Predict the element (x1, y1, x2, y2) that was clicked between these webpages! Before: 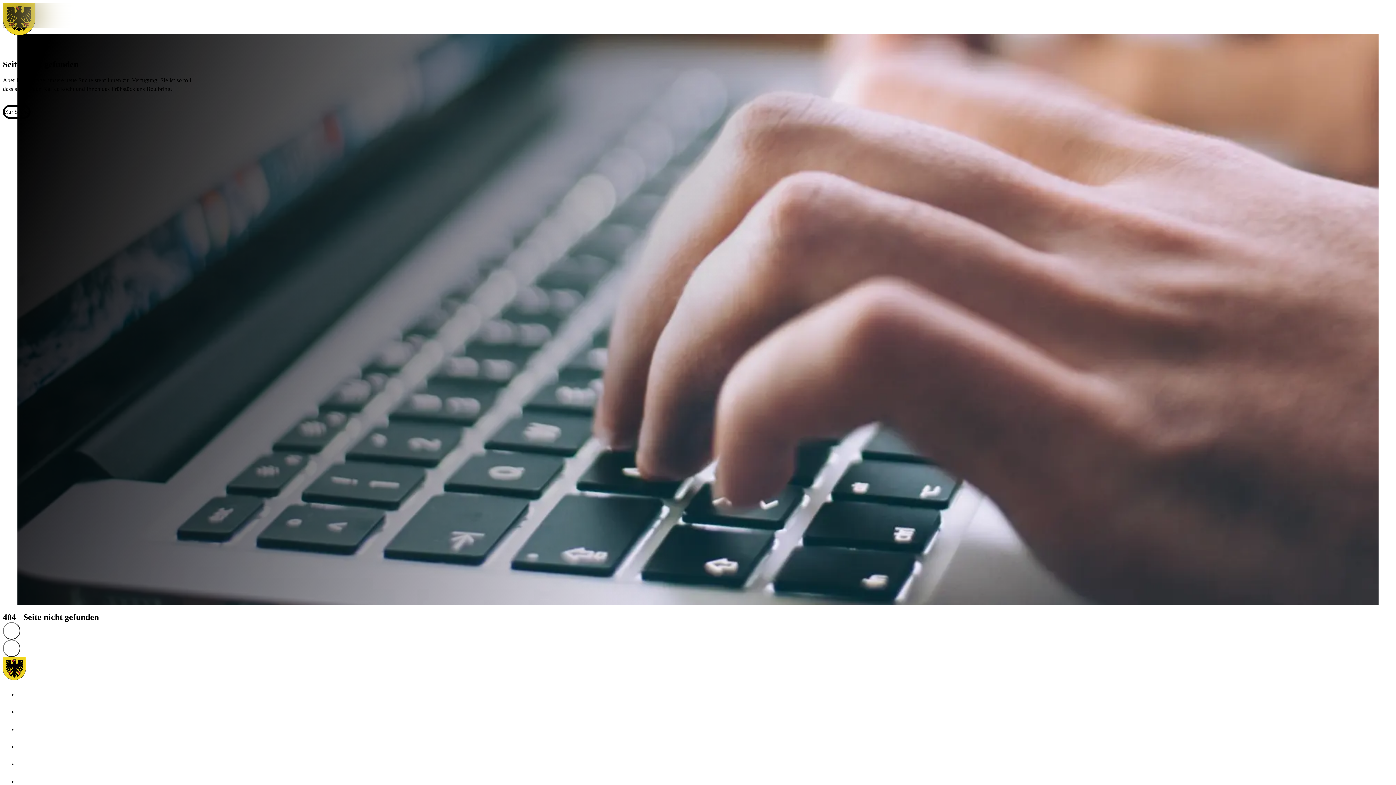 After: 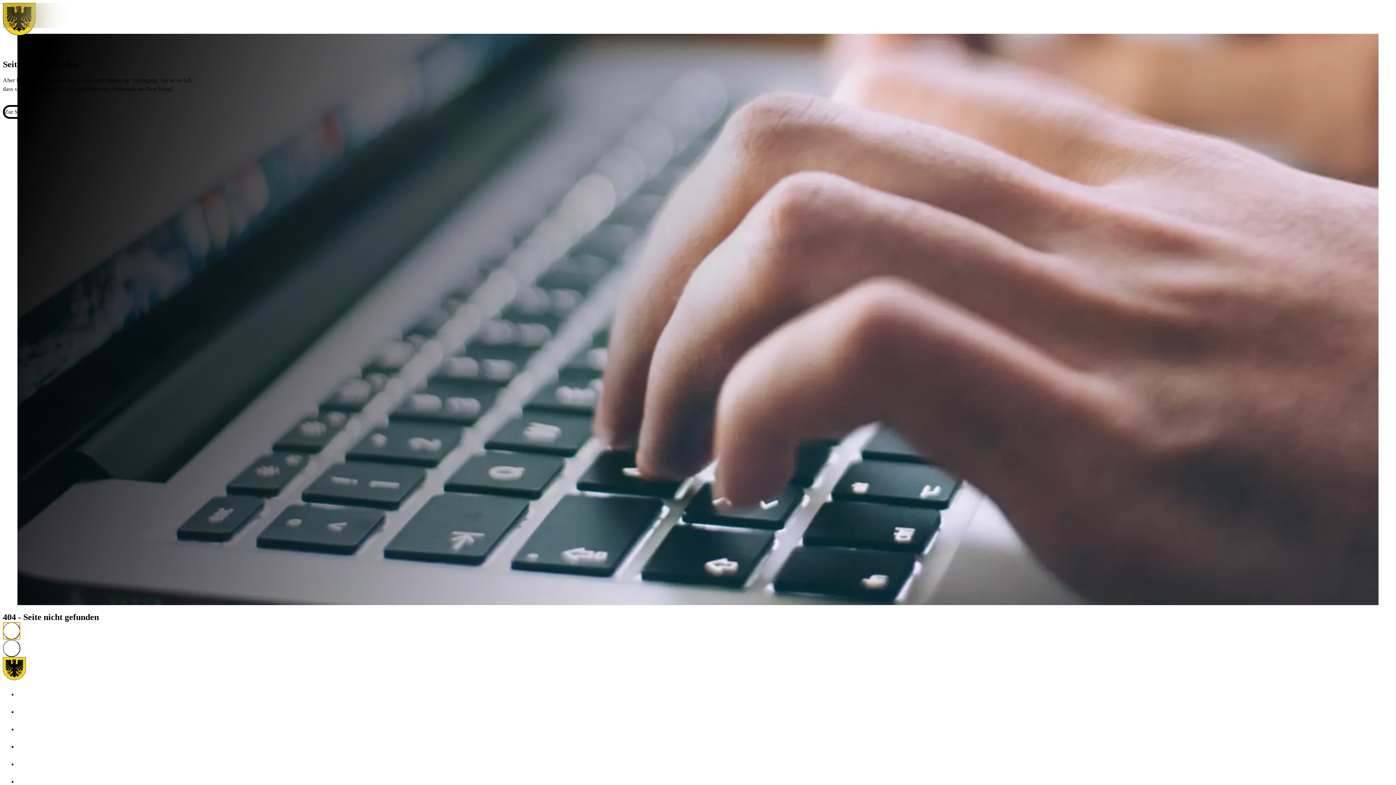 Action: bbox: (2, 622, 20, 640)